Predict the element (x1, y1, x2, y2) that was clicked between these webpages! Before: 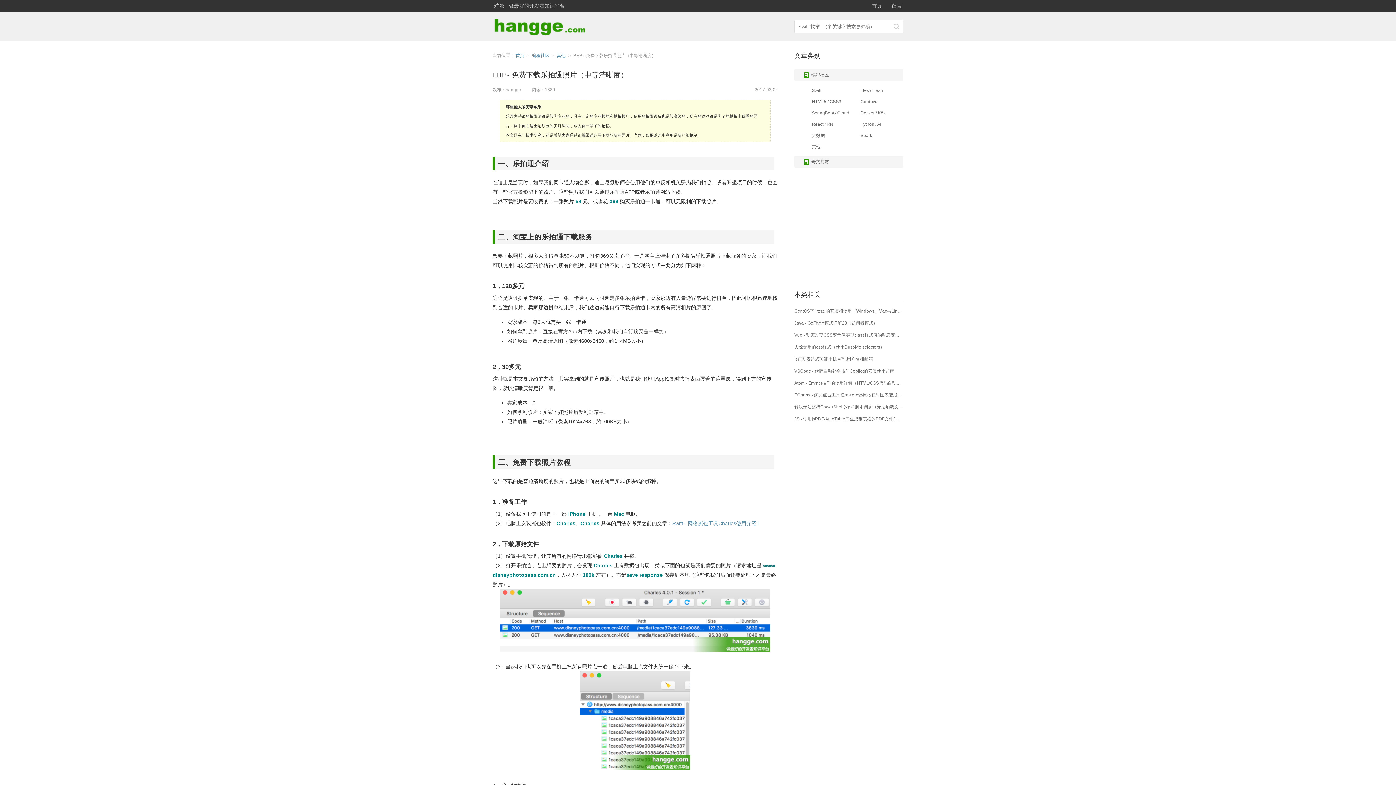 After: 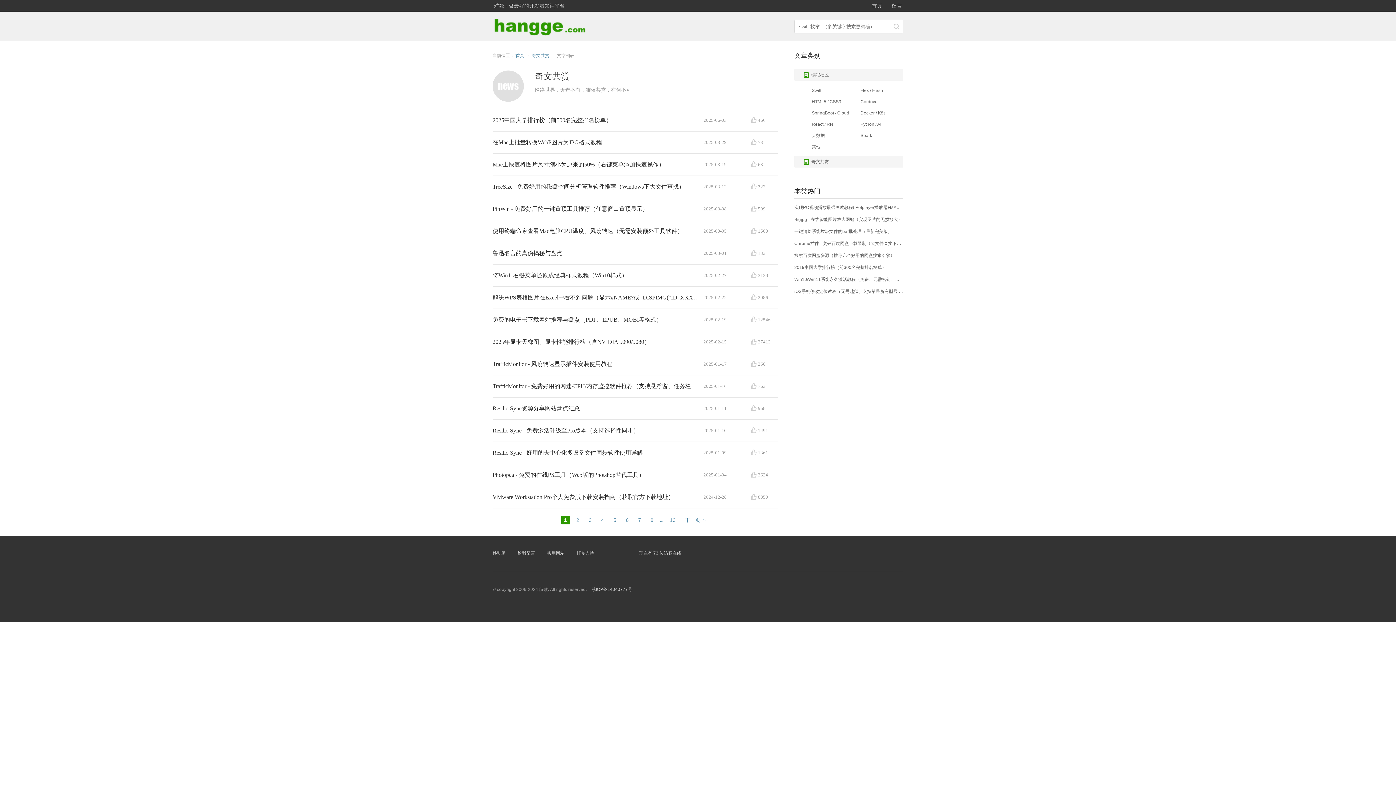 Action: label: 奇文共赏 bbox: (794, 156, 903, 167)